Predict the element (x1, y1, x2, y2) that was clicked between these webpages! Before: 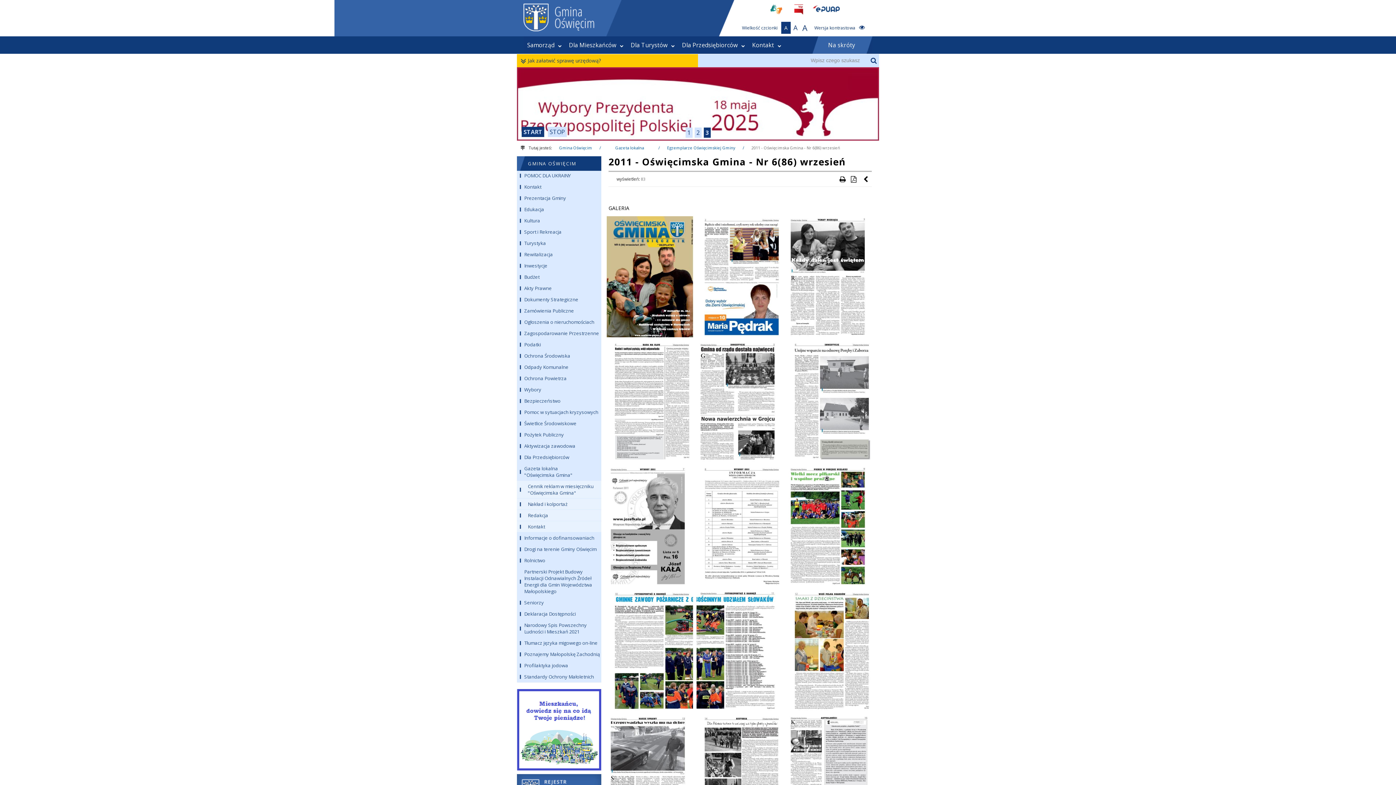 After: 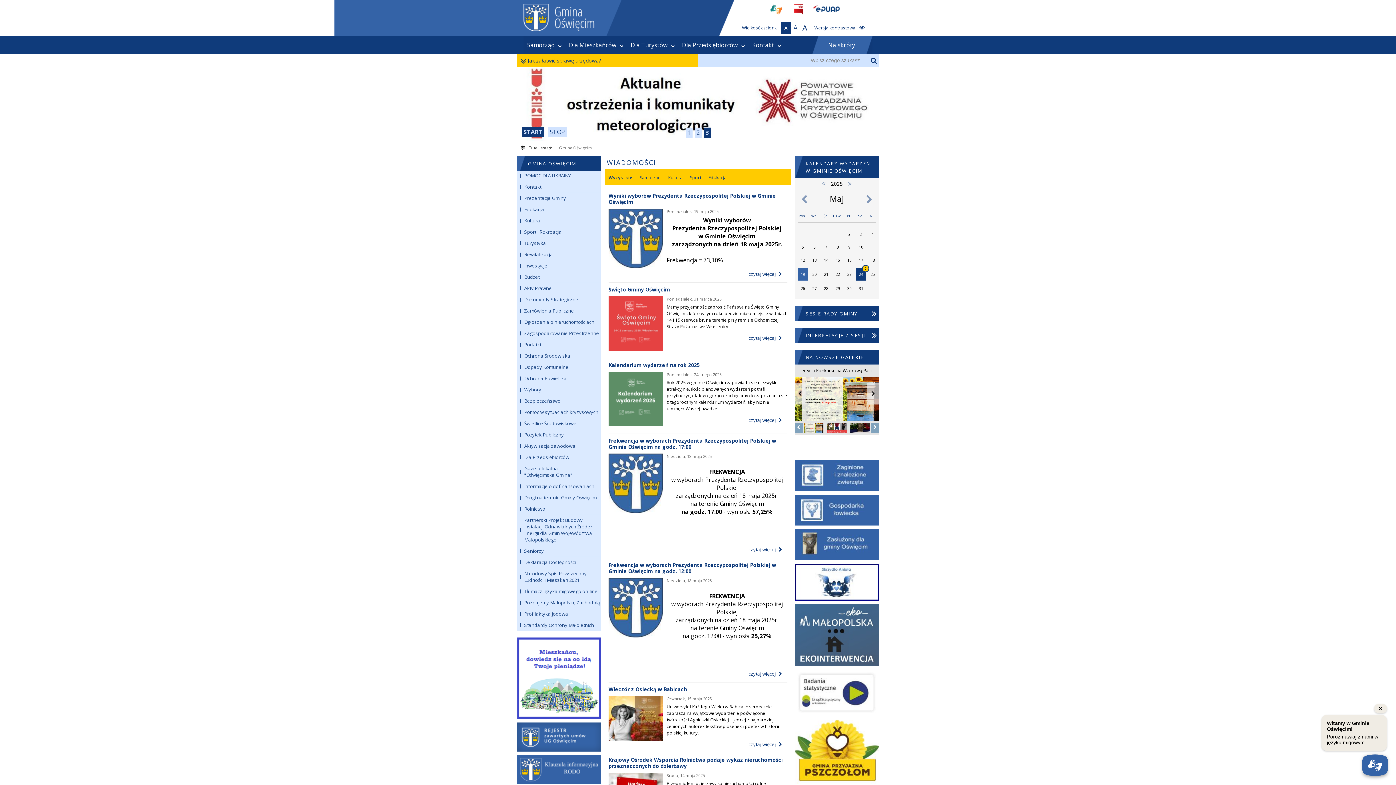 Action: bbox: (555, 142, 596, 154) label: Gmina Oświęcim